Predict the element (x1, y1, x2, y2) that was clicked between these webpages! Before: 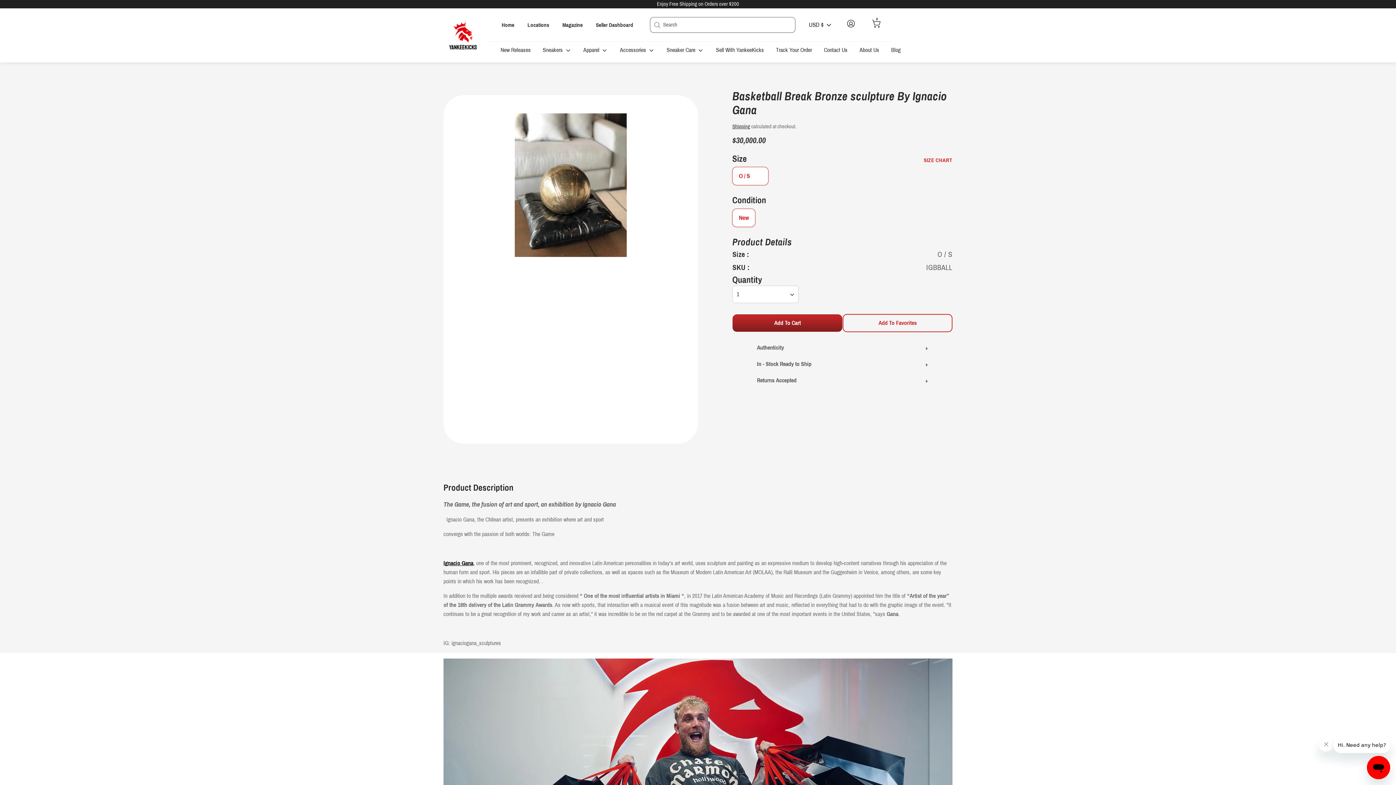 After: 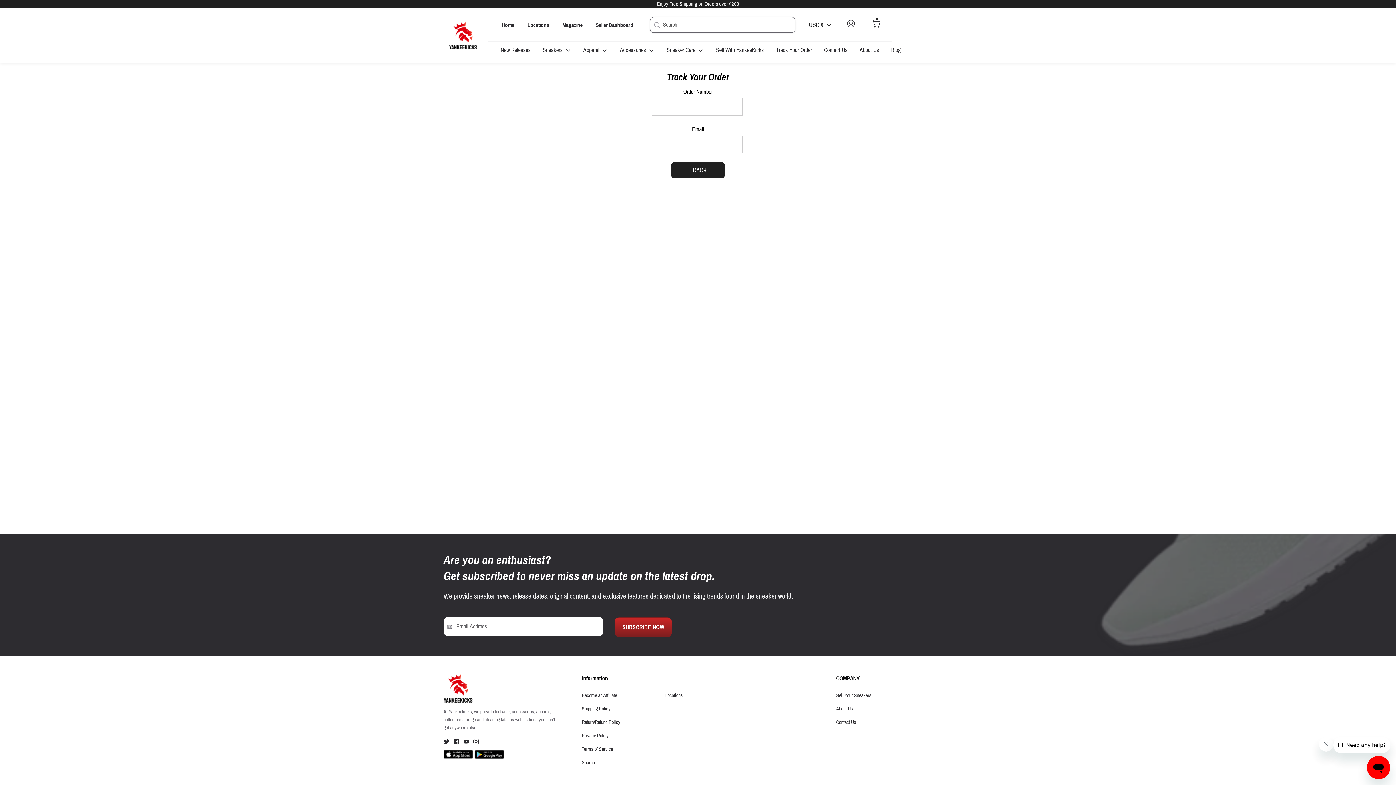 Action: label: Track Your Order bbox: (770, 45, 817, 58)